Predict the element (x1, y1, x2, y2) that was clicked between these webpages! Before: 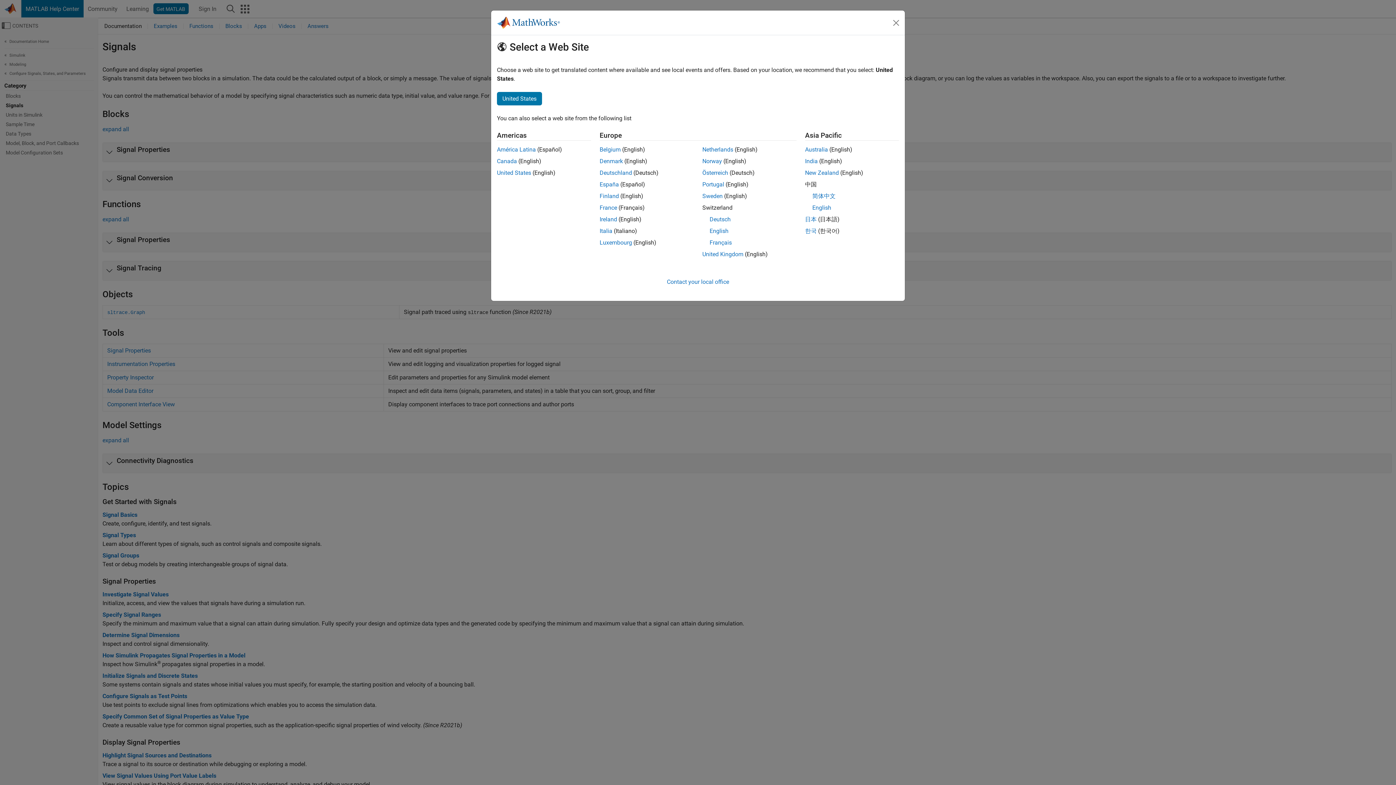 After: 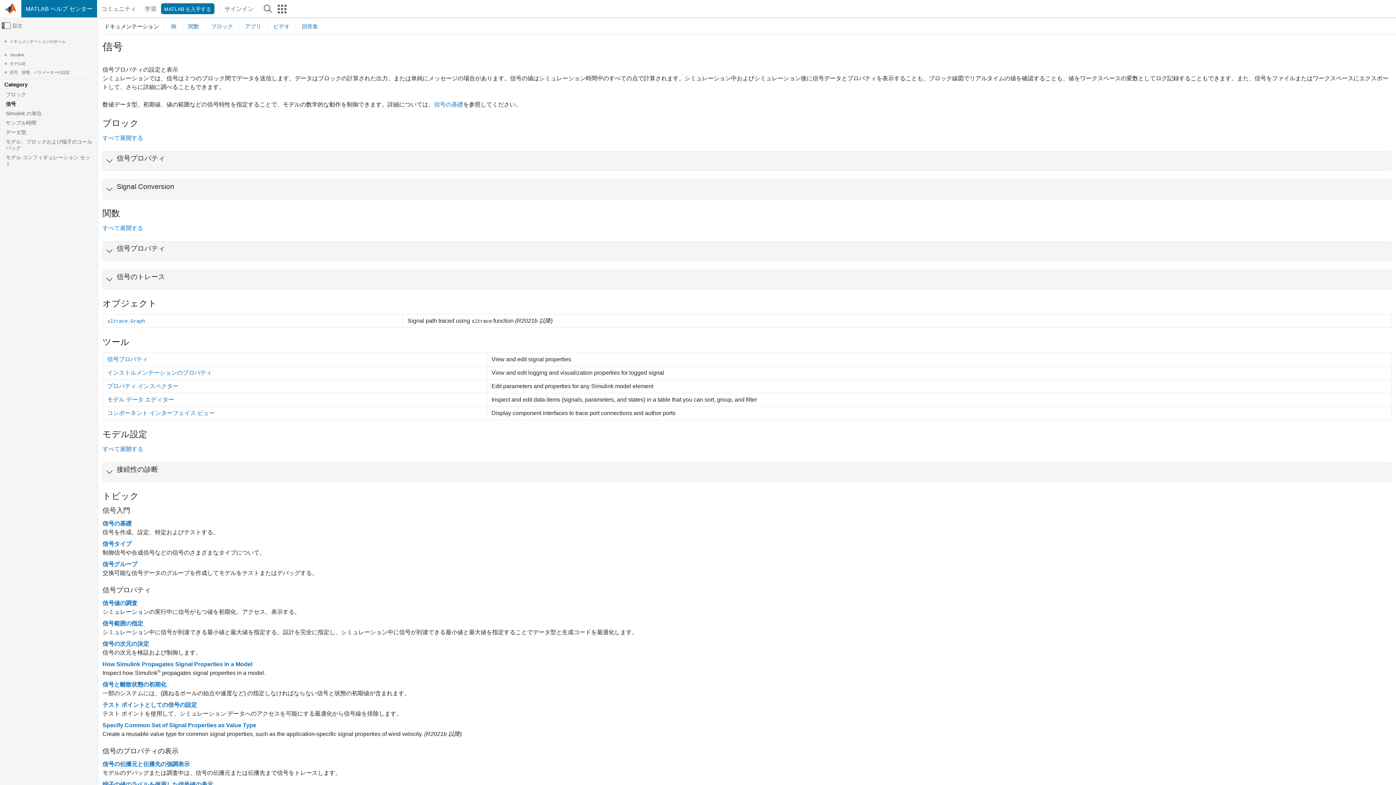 Action: label: 日本 bbox: (805, 216, 816, 222)